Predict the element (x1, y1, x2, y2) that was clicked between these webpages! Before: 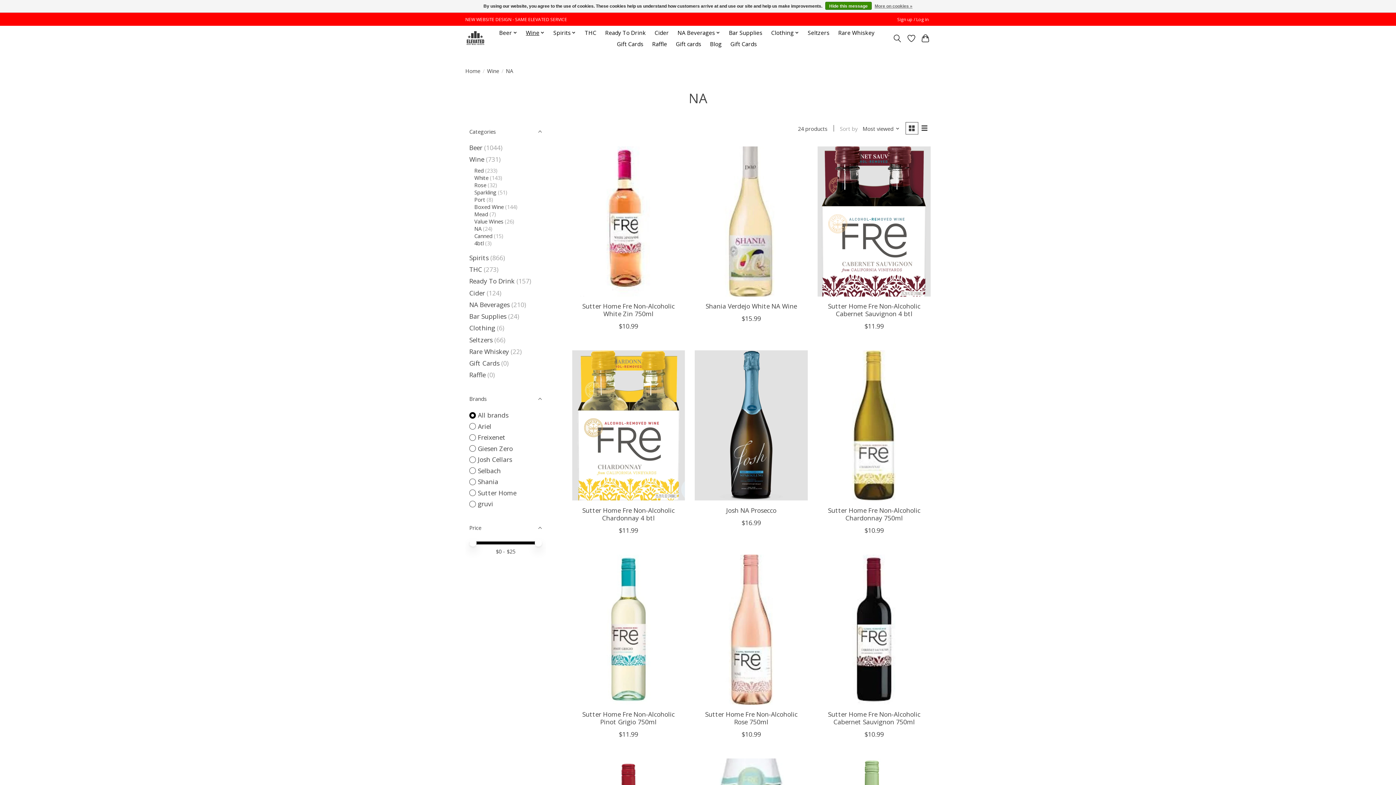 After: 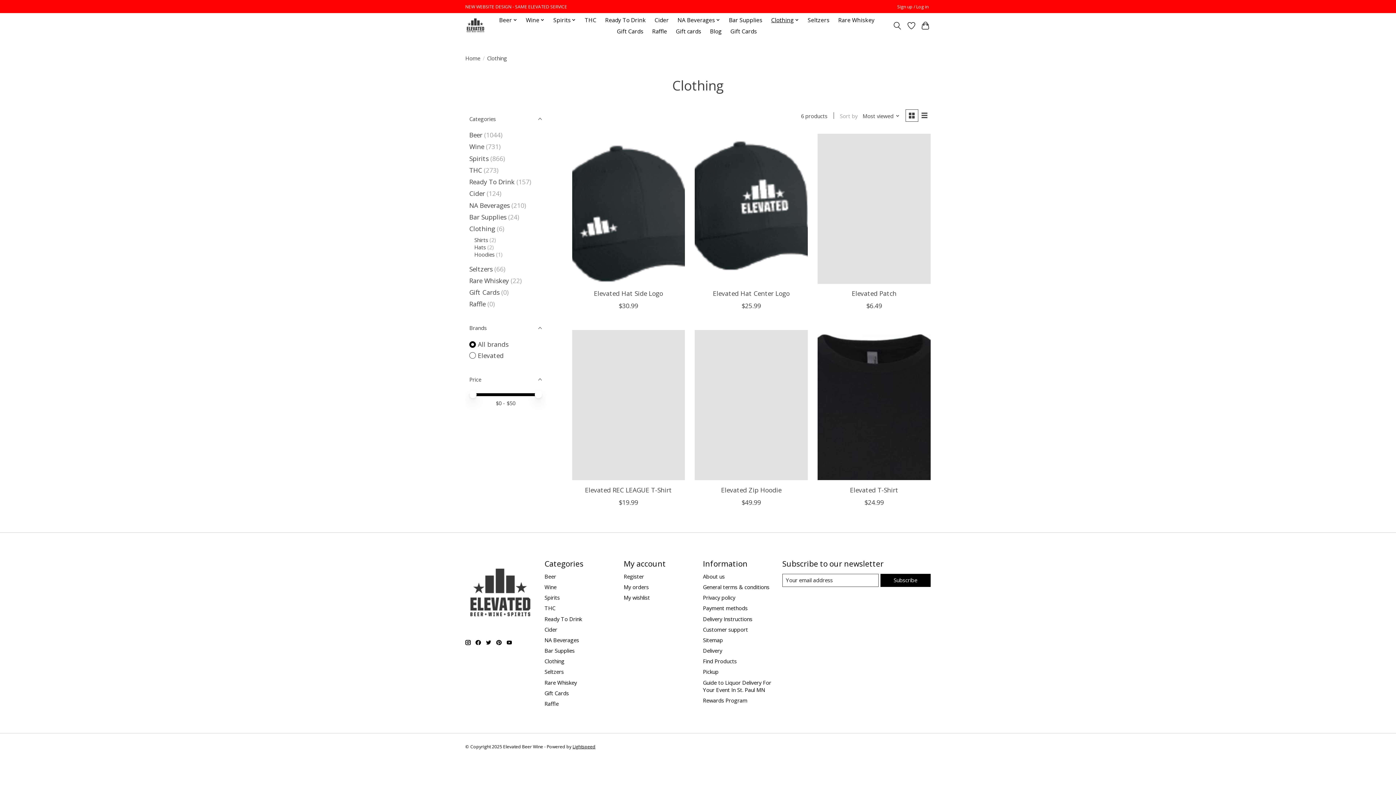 Action: label: Clothing bbox: (768, 27, 801, 38)